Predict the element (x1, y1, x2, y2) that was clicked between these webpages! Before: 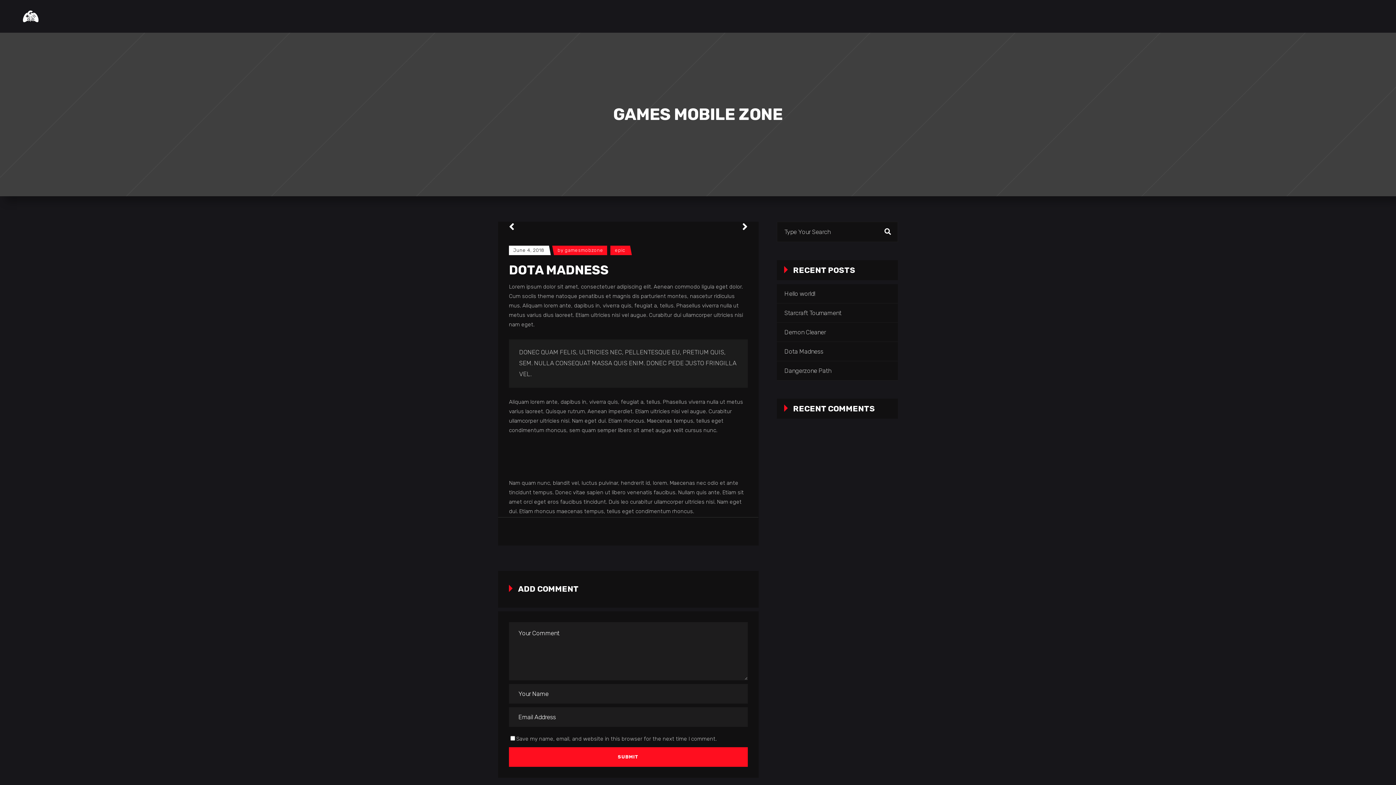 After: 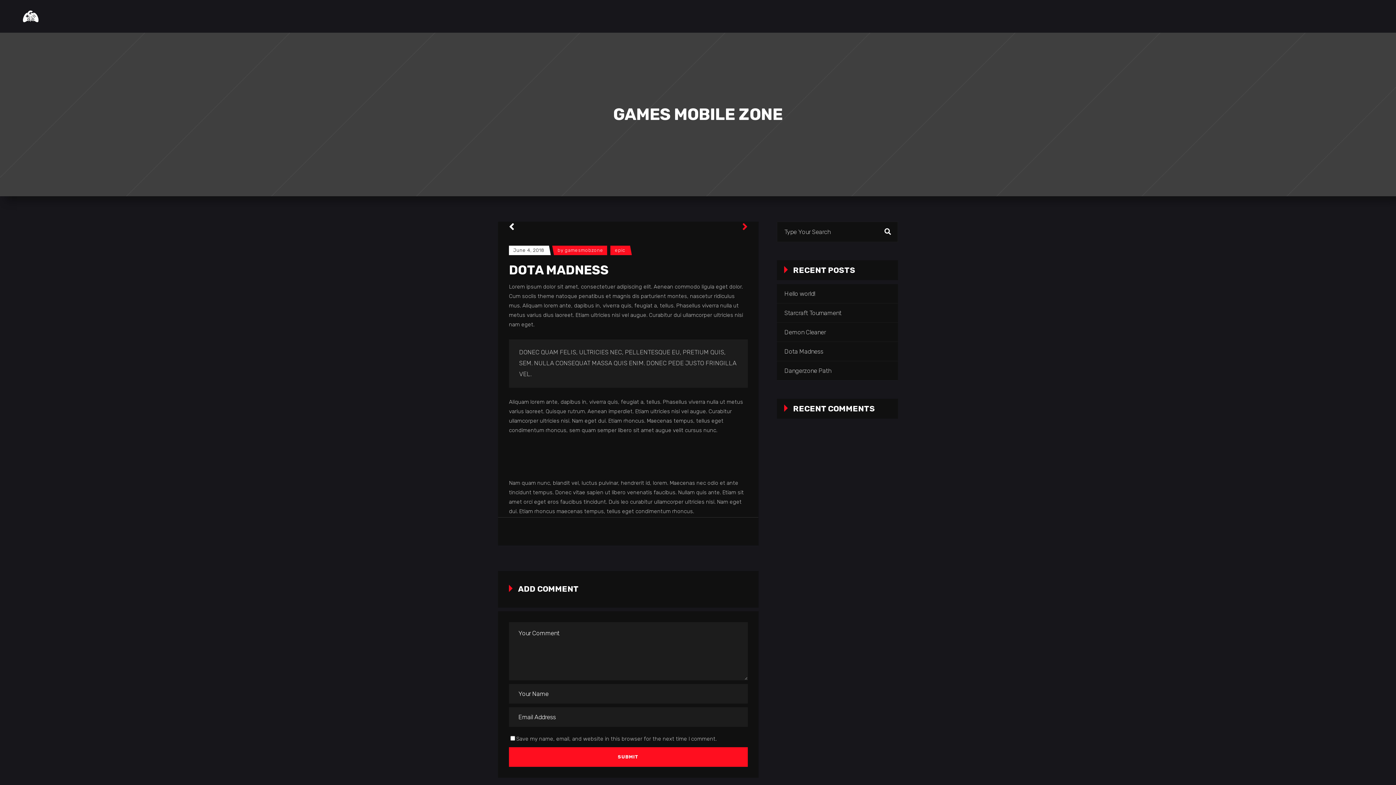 Action: bbox: (742, 221, 747, 232)